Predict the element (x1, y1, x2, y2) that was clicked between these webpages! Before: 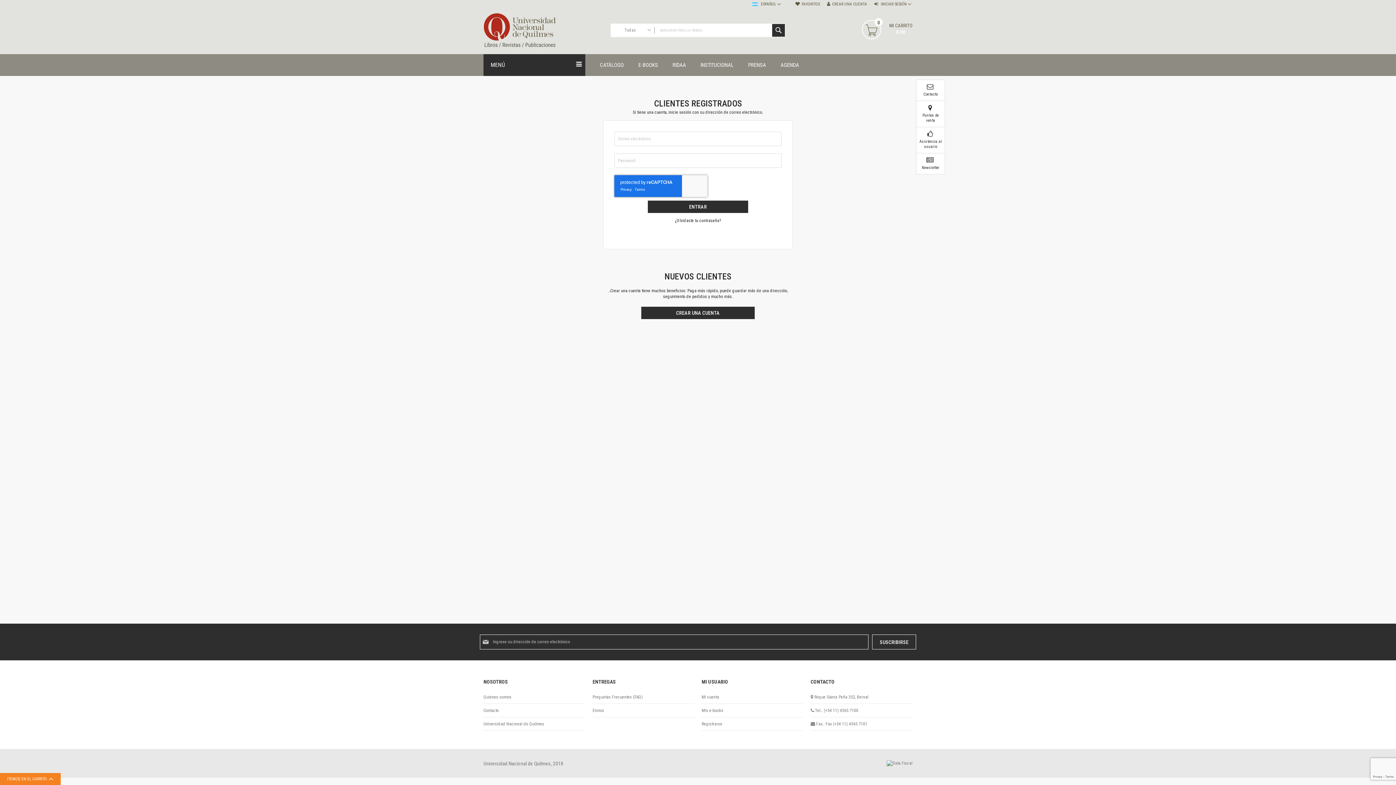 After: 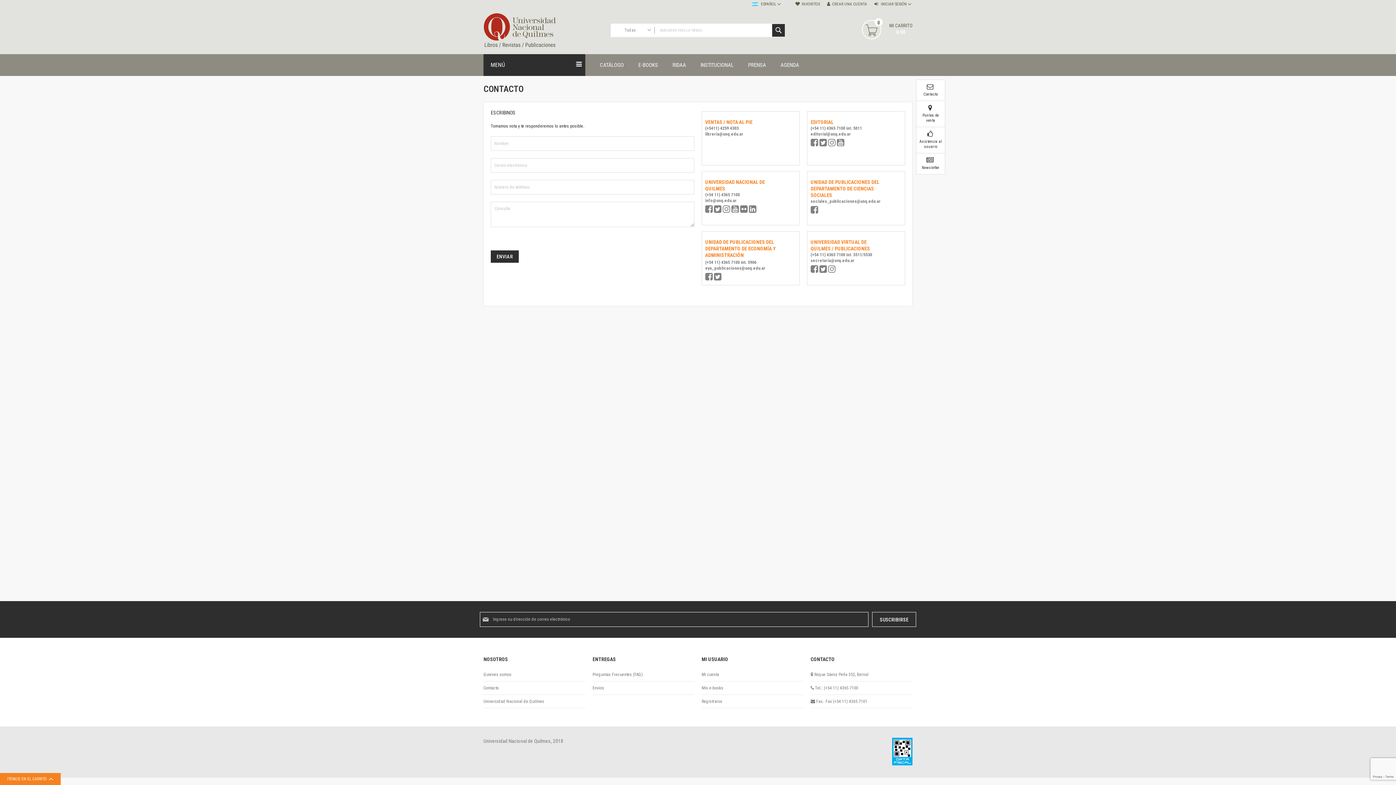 Action: label: INSTITUCIONAL bbox: (693, 54, 741, 76)